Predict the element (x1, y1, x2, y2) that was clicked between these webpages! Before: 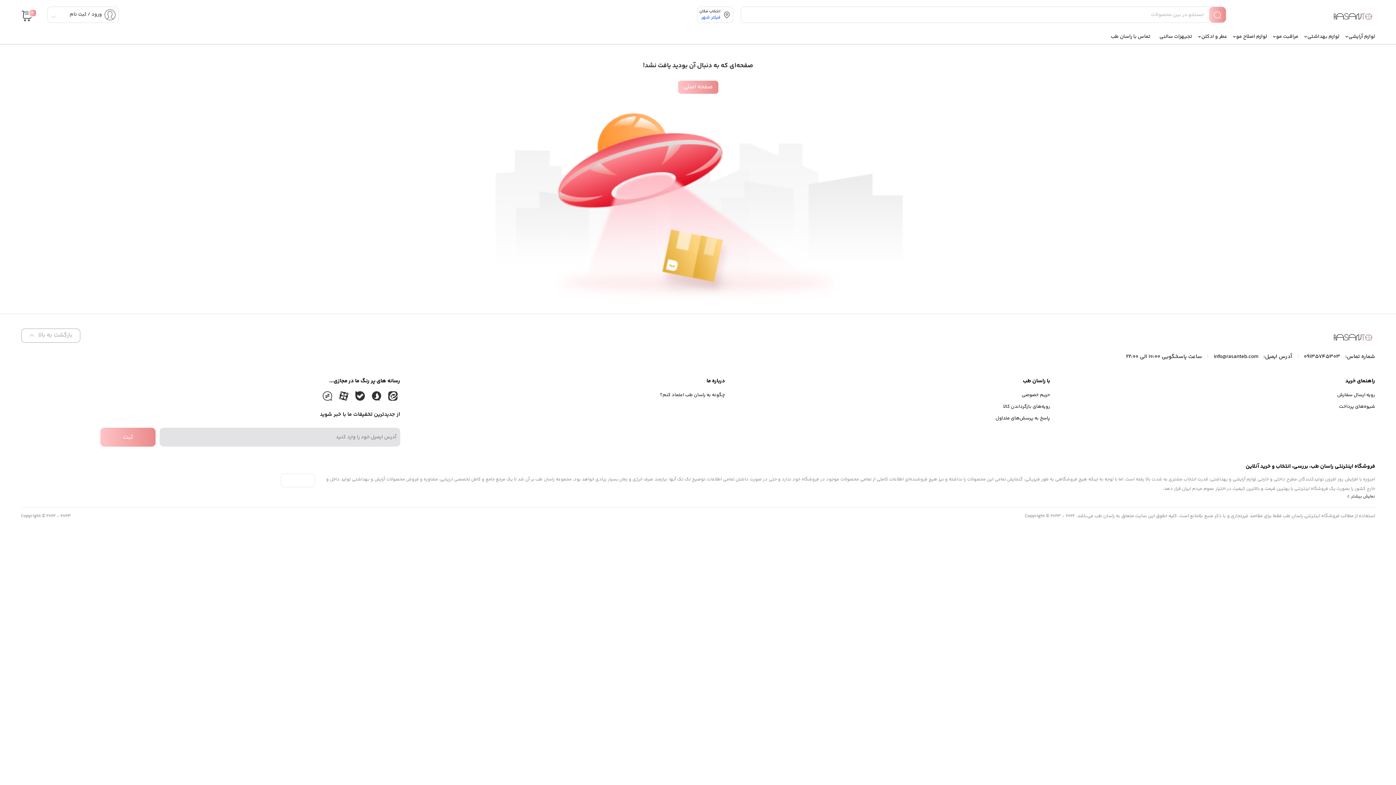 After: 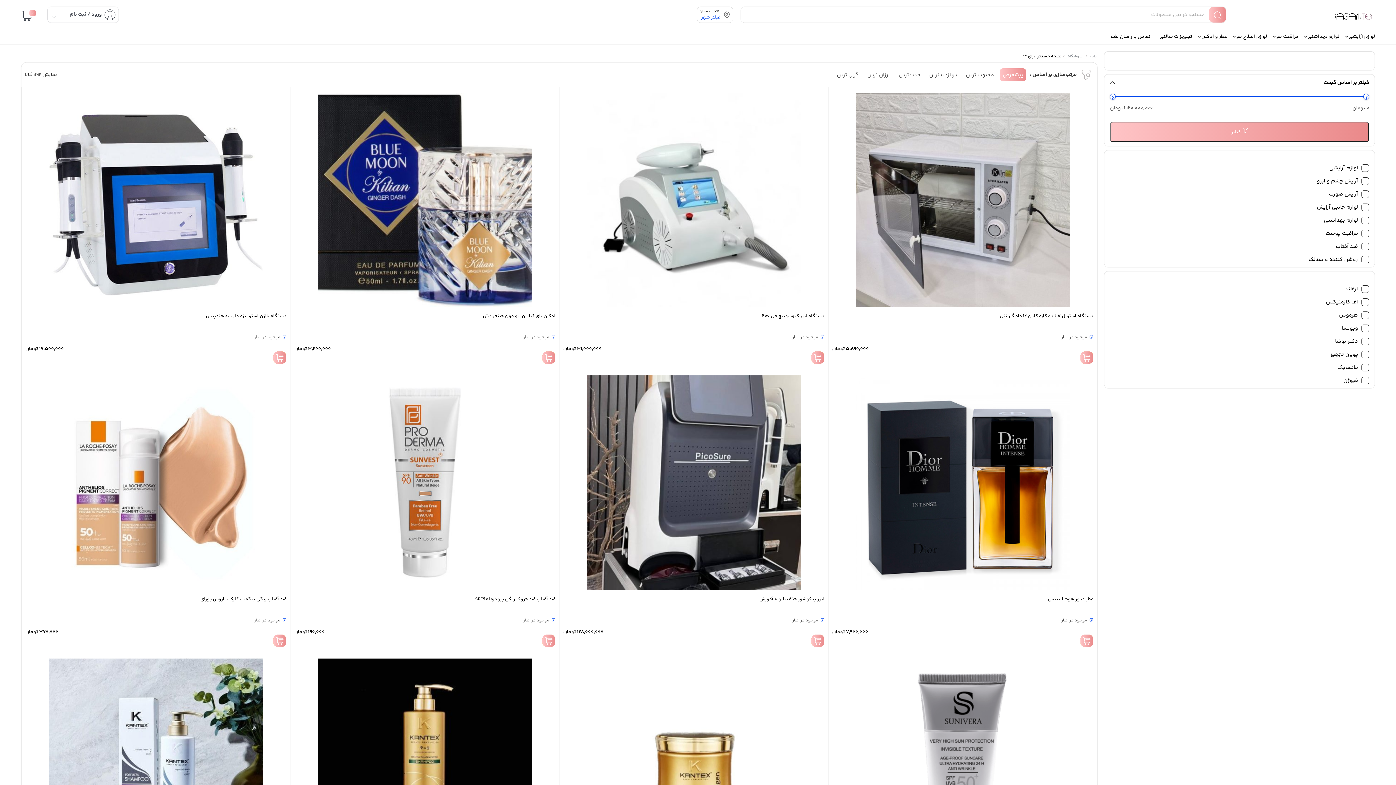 Action: bbox: (1209, 6, 1226, 22)